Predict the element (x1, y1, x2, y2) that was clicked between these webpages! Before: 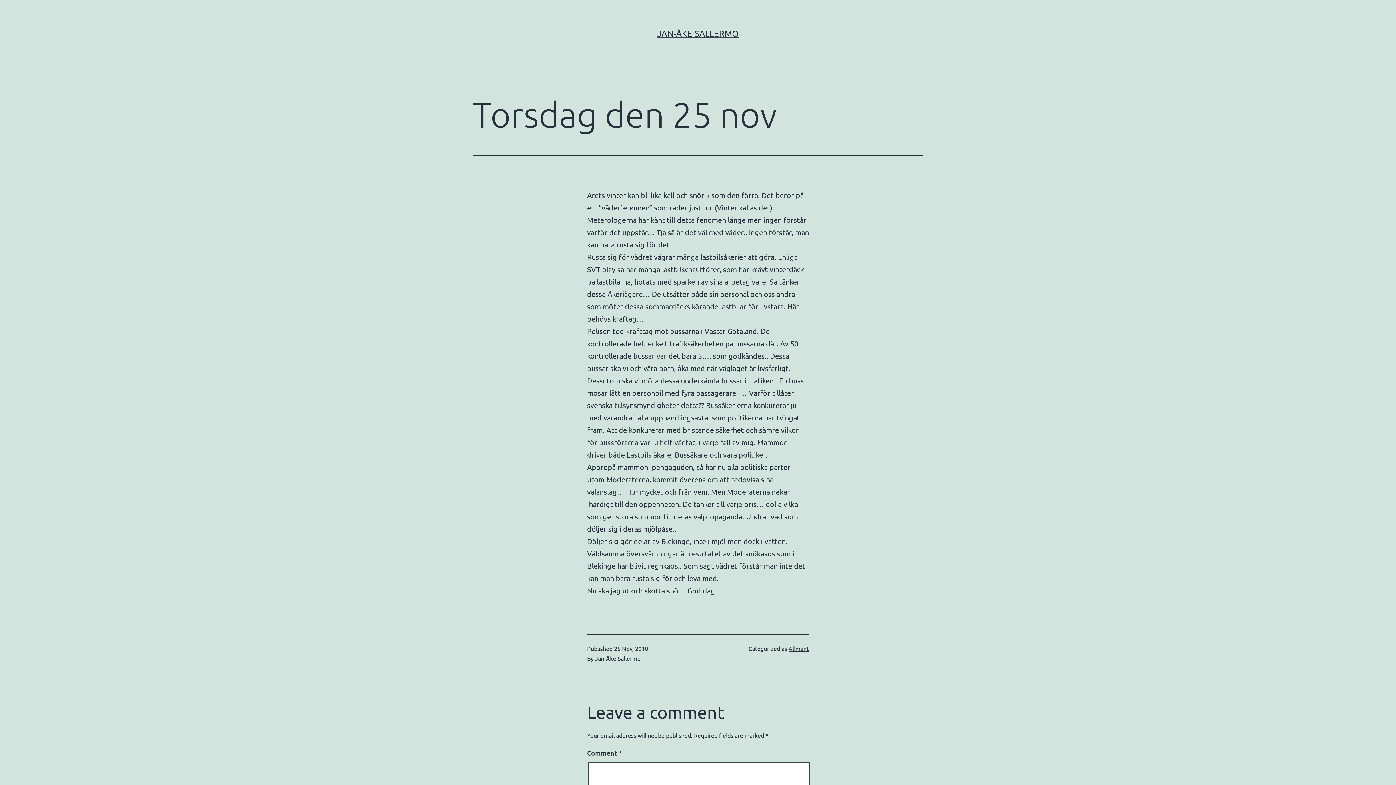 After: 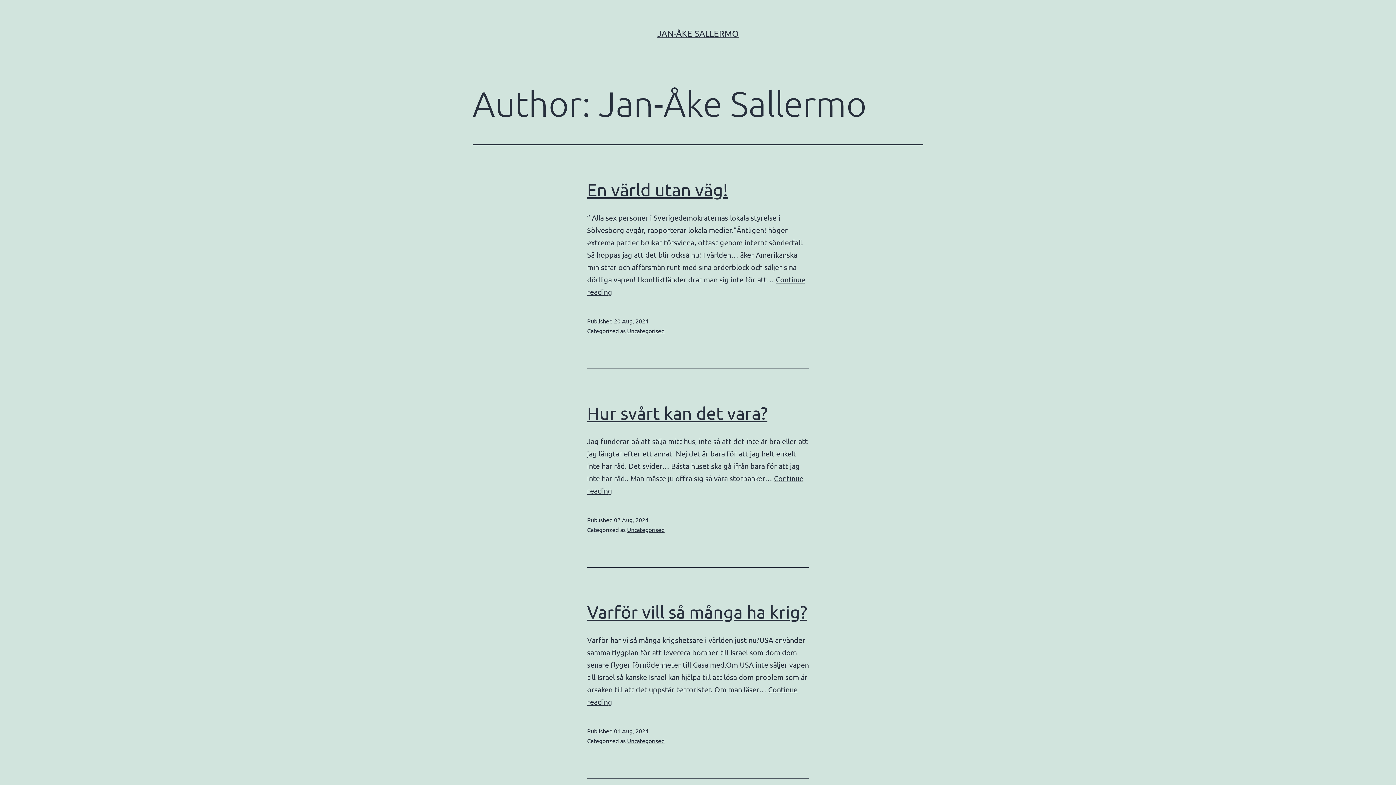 Action: bbox: (595, 654, 640, 662) label: Jan-Åke Sallermo